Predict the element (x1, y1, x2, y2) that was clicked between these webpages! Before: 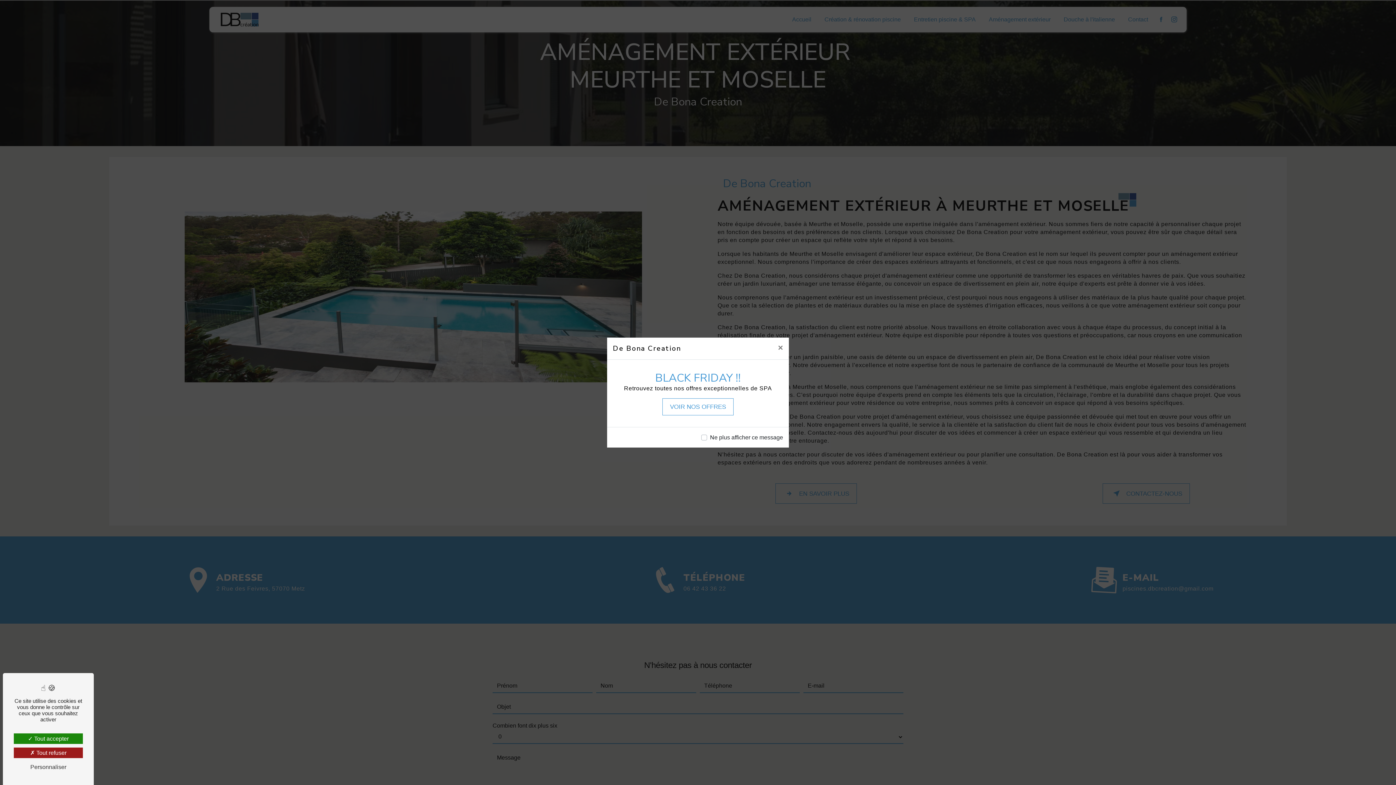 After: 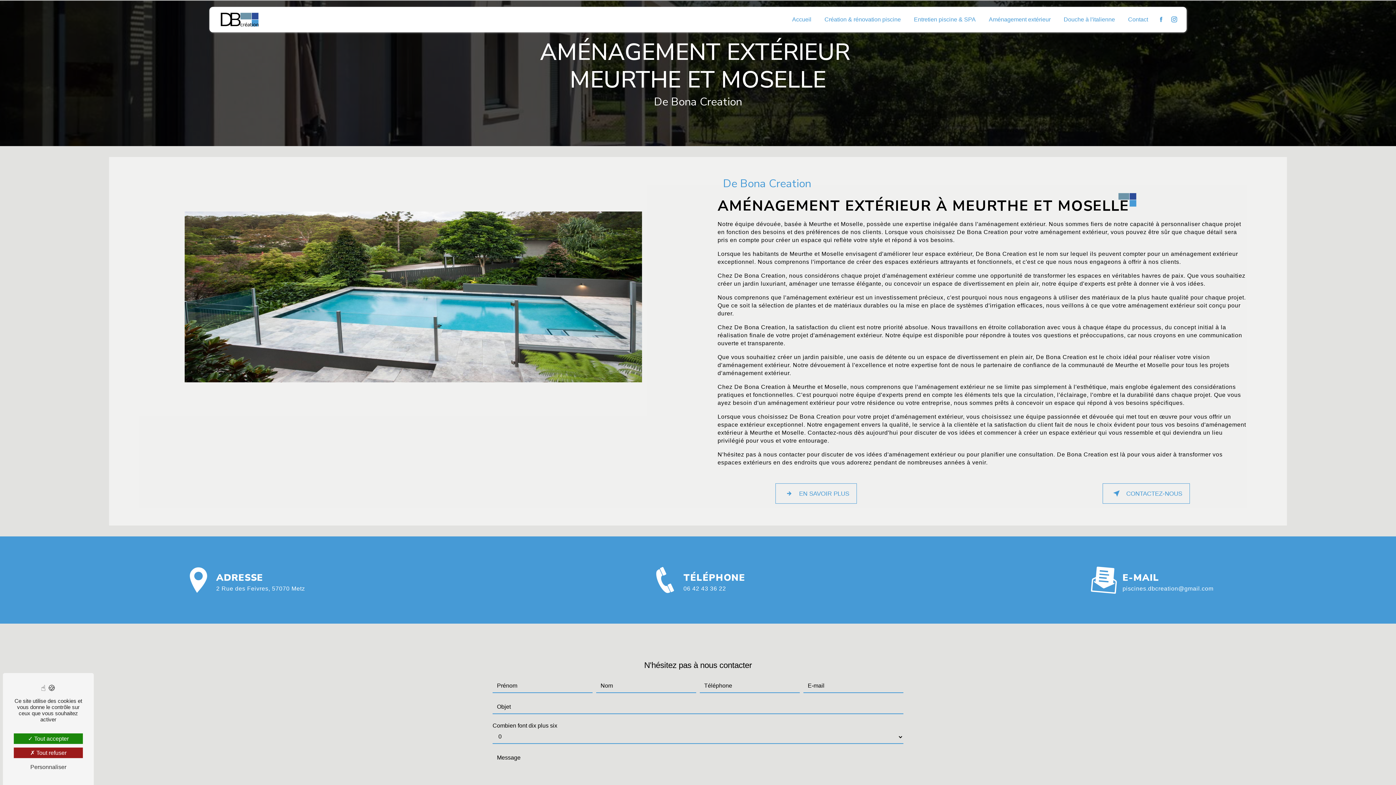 Action: label: Close bbox: (772, 337, 789, 358)